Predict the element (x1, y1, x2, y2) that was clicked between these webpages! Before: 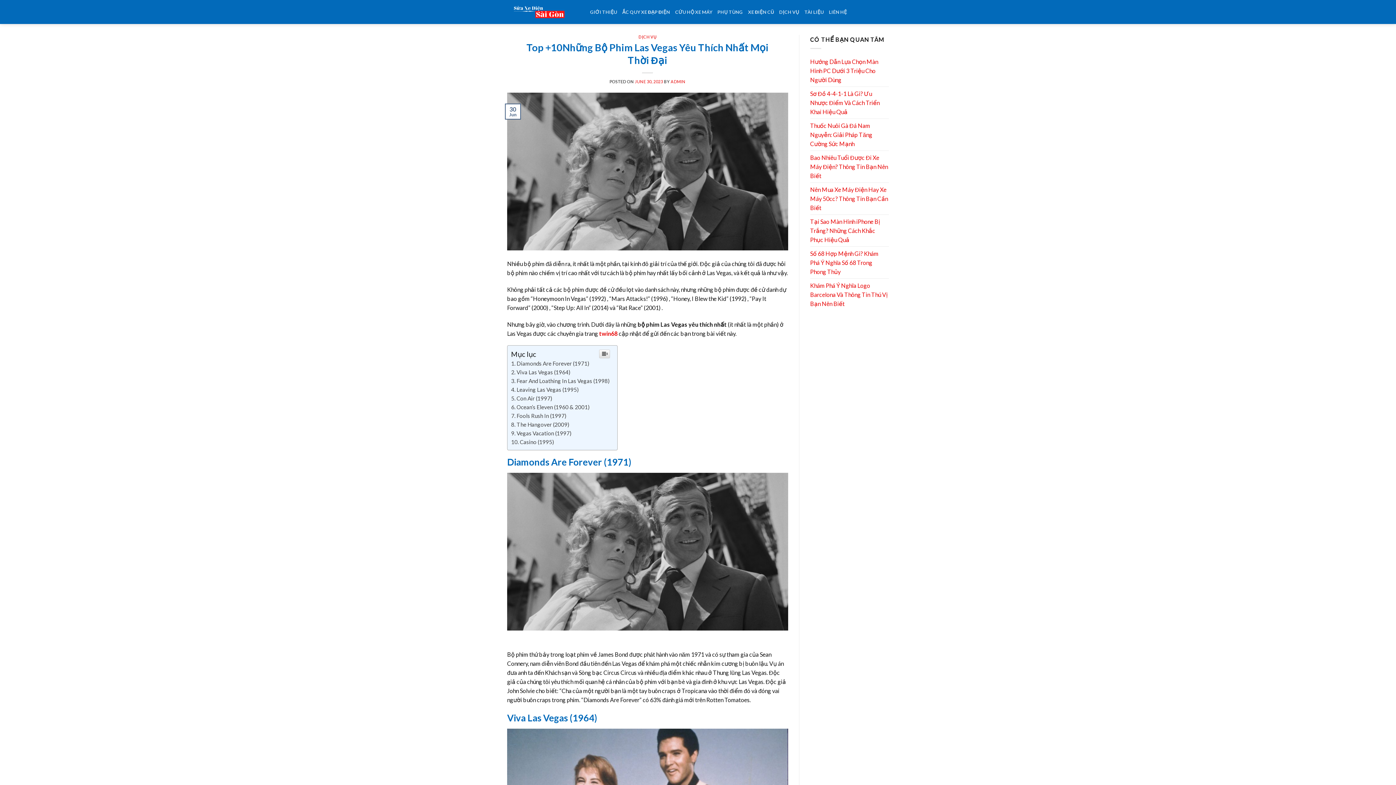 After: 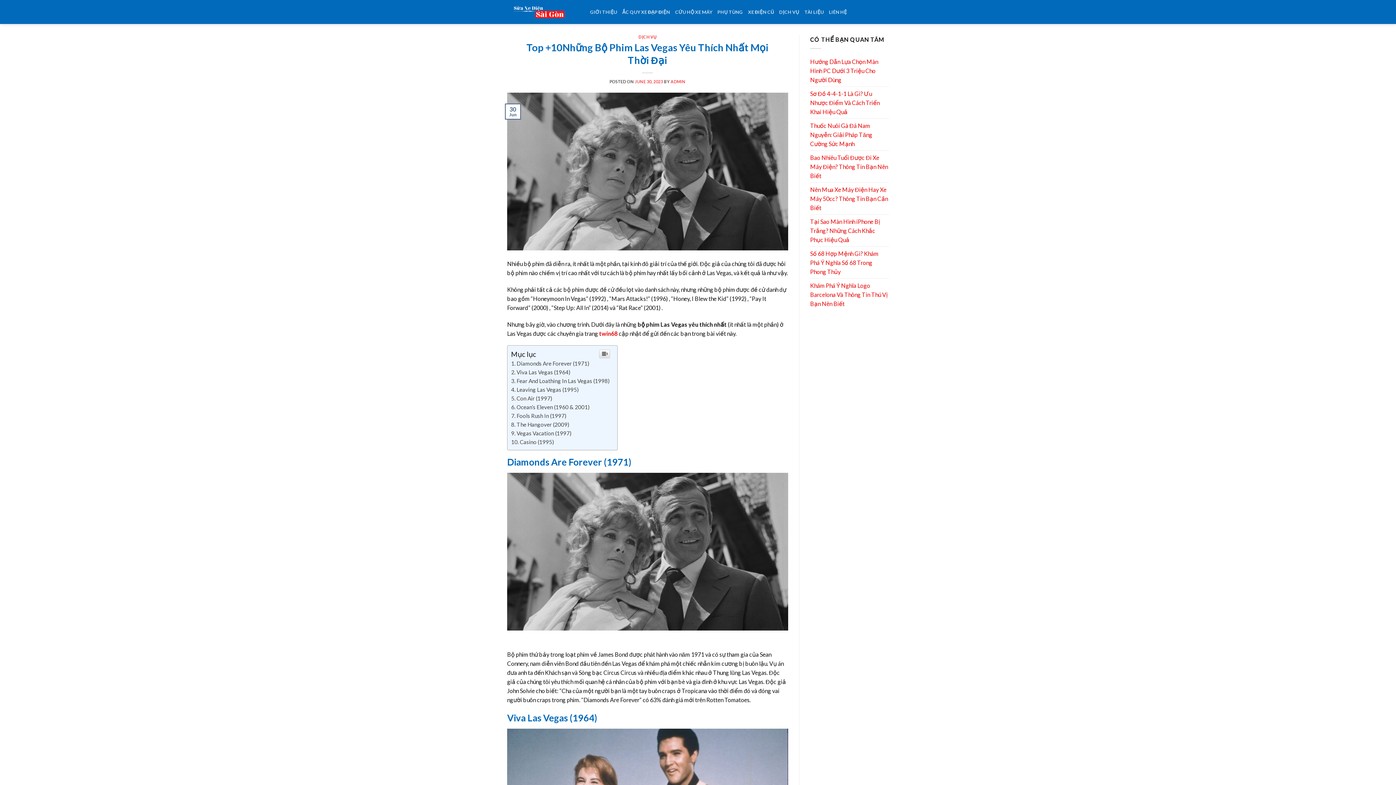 Action: label: JUNE 30, 2023 bbox: (635, 79, 663, 83)